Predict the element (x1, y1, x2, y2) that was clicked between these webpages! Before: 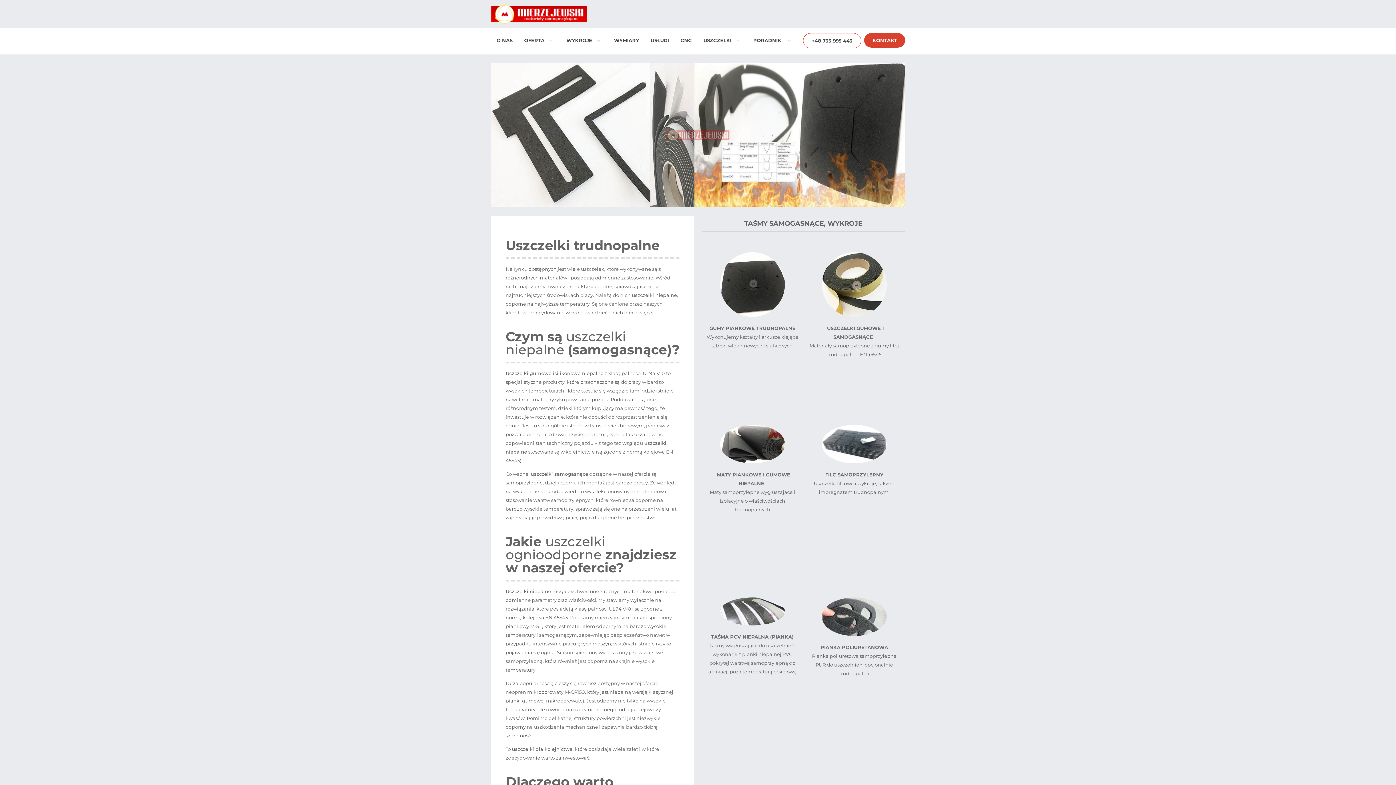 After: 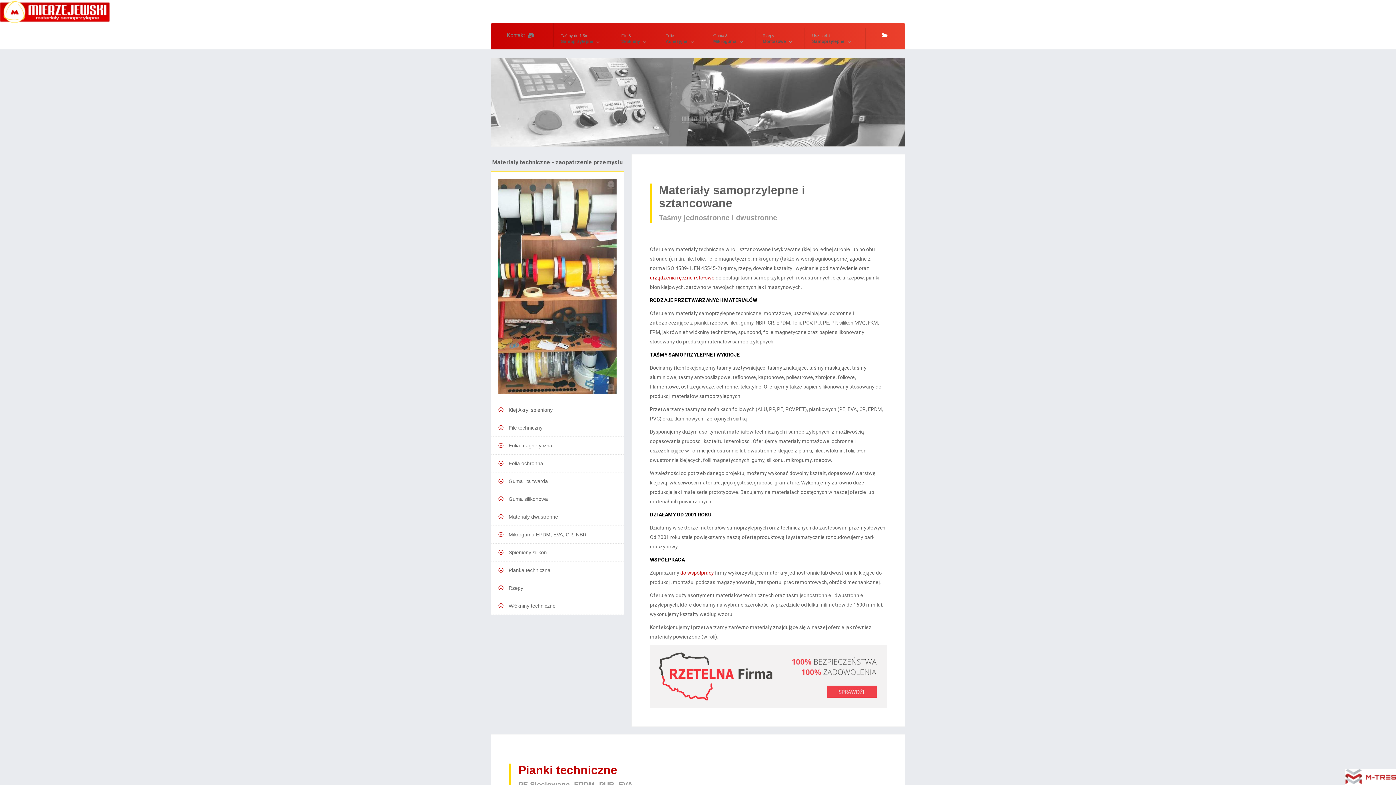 Action: bbox: (490, 3, 905, 24)